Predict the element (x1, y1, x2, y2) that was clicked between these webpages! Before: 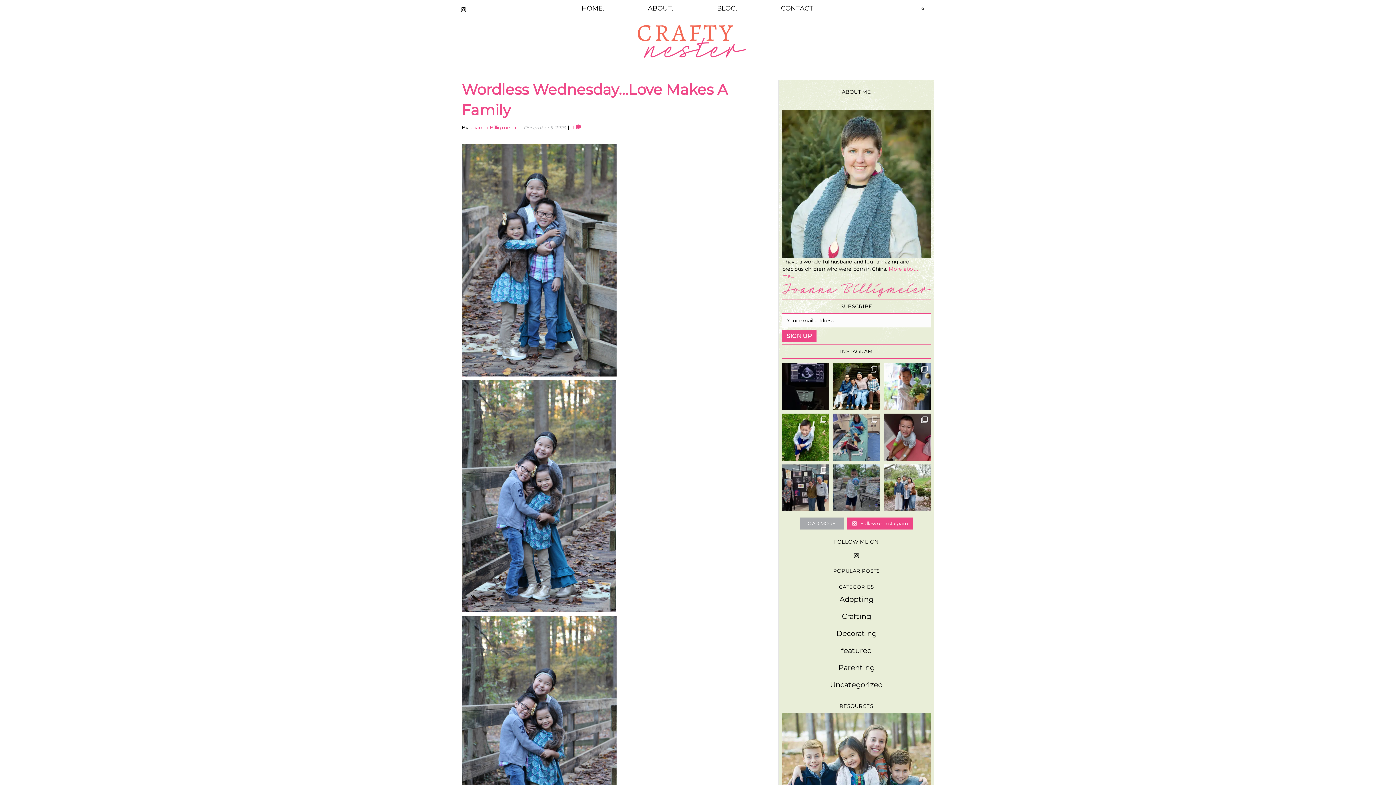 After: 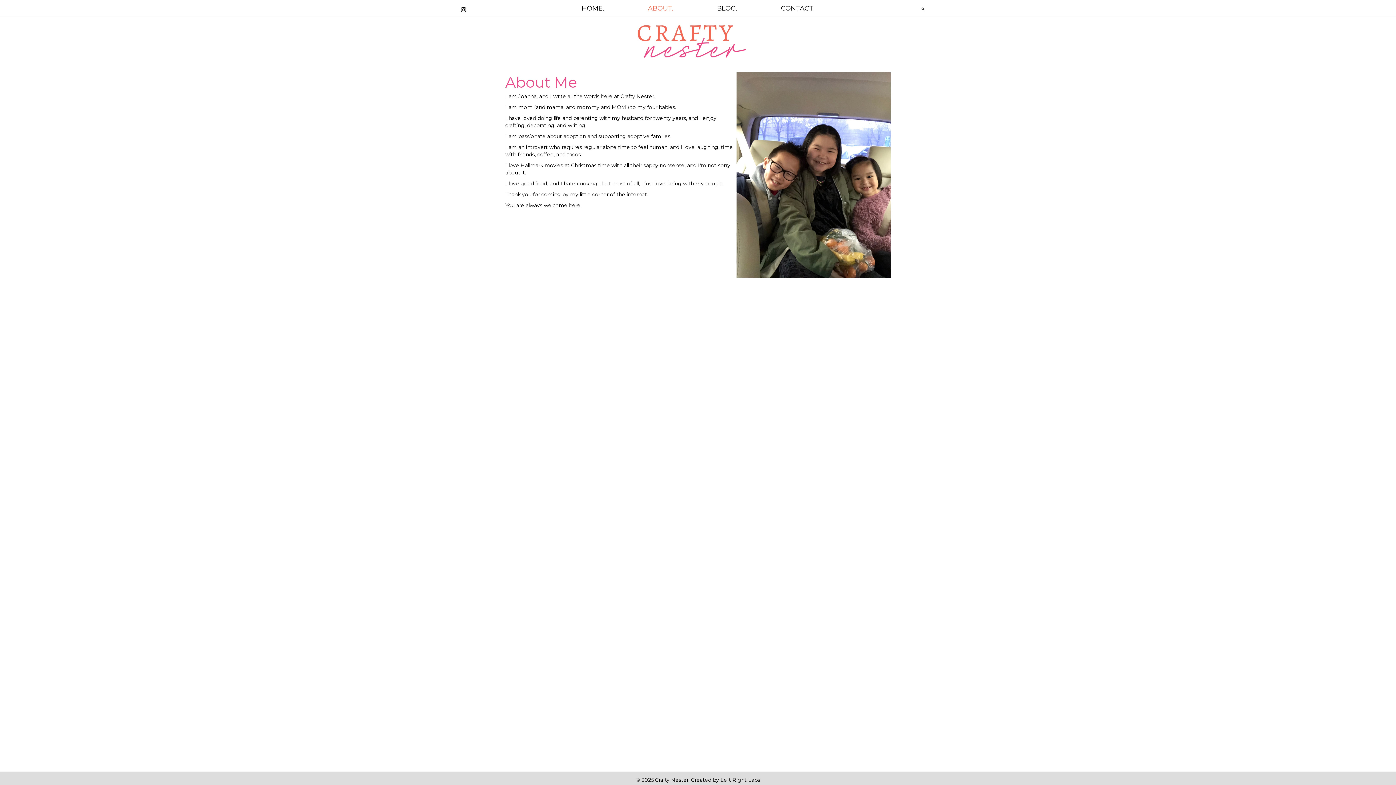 Action: bbox: (626, 0, 694, 16) label: ABOUT.